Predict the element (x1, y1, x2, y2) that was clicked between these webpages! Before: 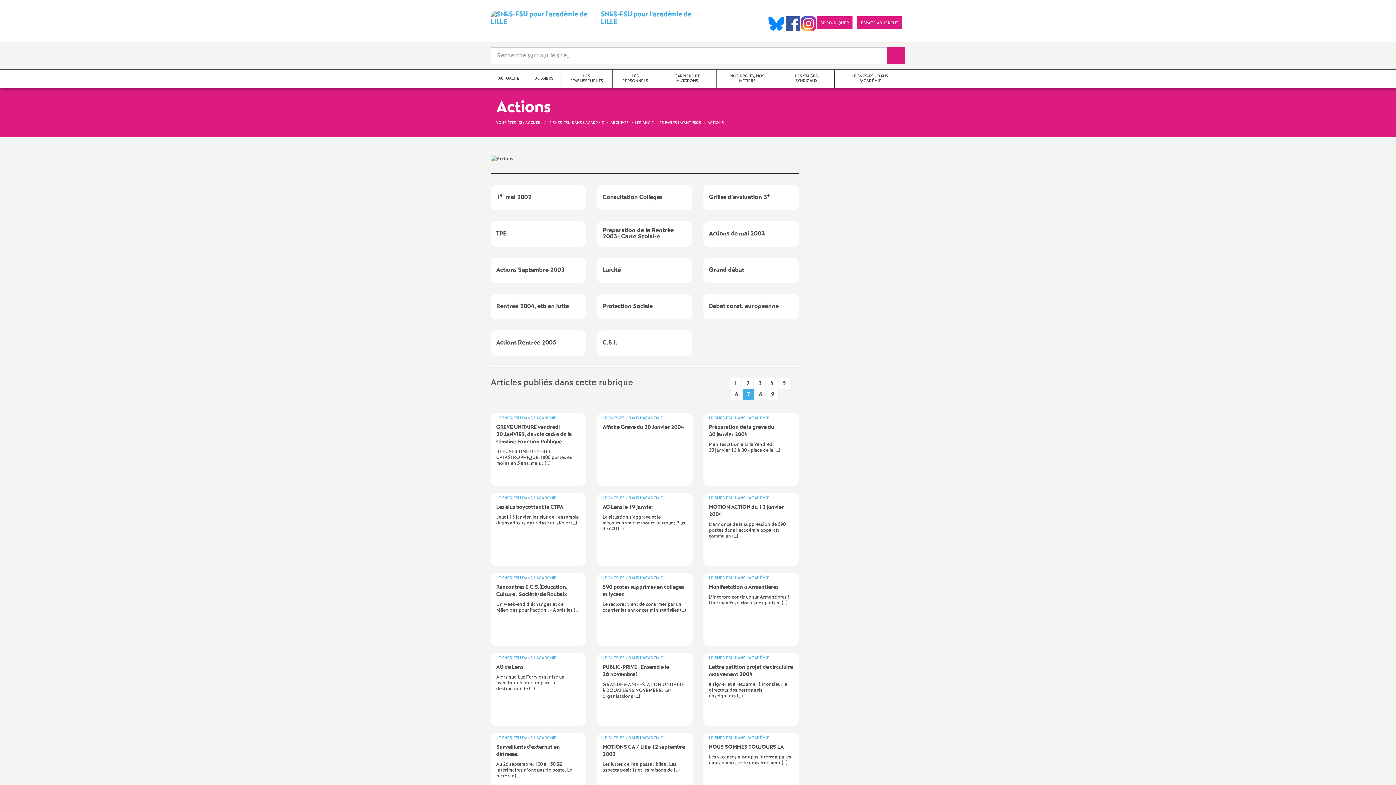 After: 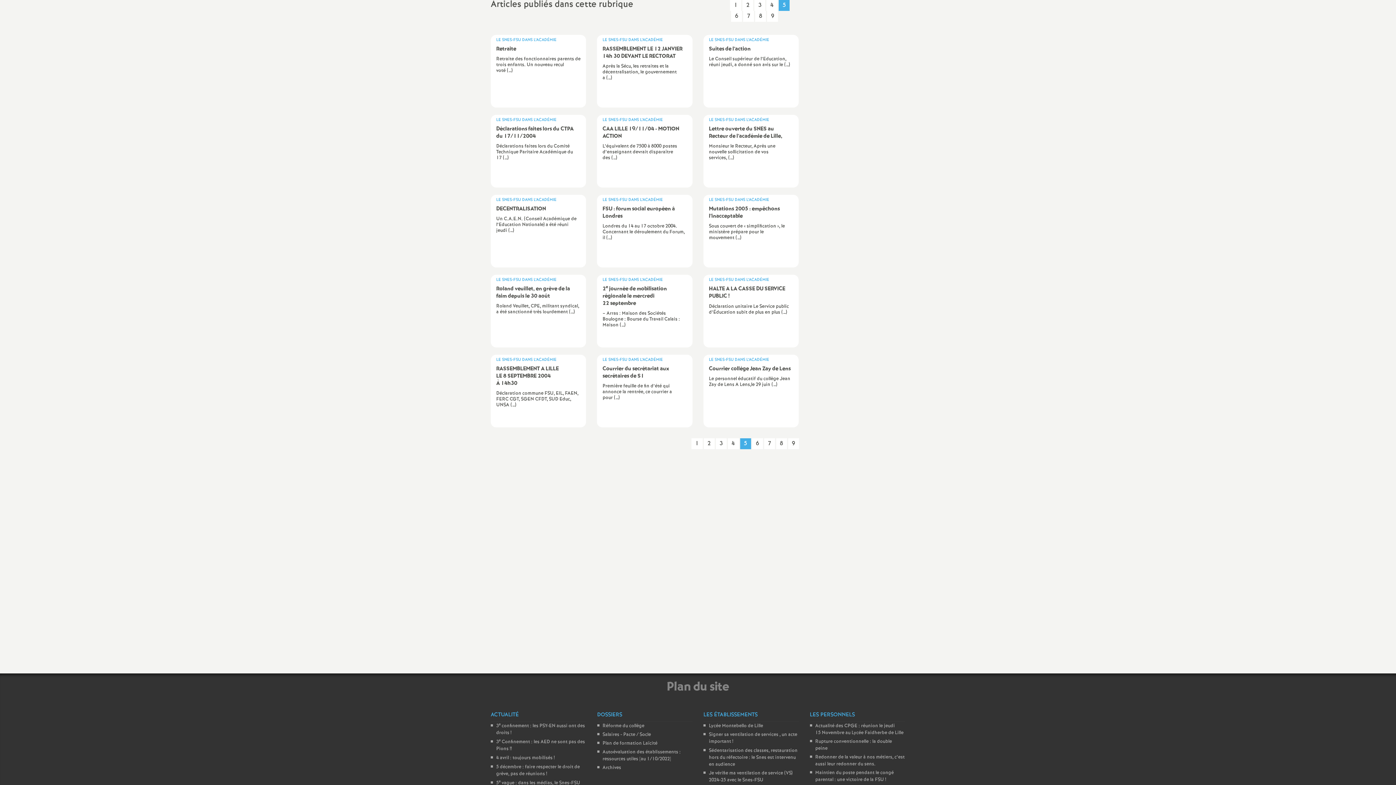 Action: label: 5 bbox: (778, 378, 789, 389)